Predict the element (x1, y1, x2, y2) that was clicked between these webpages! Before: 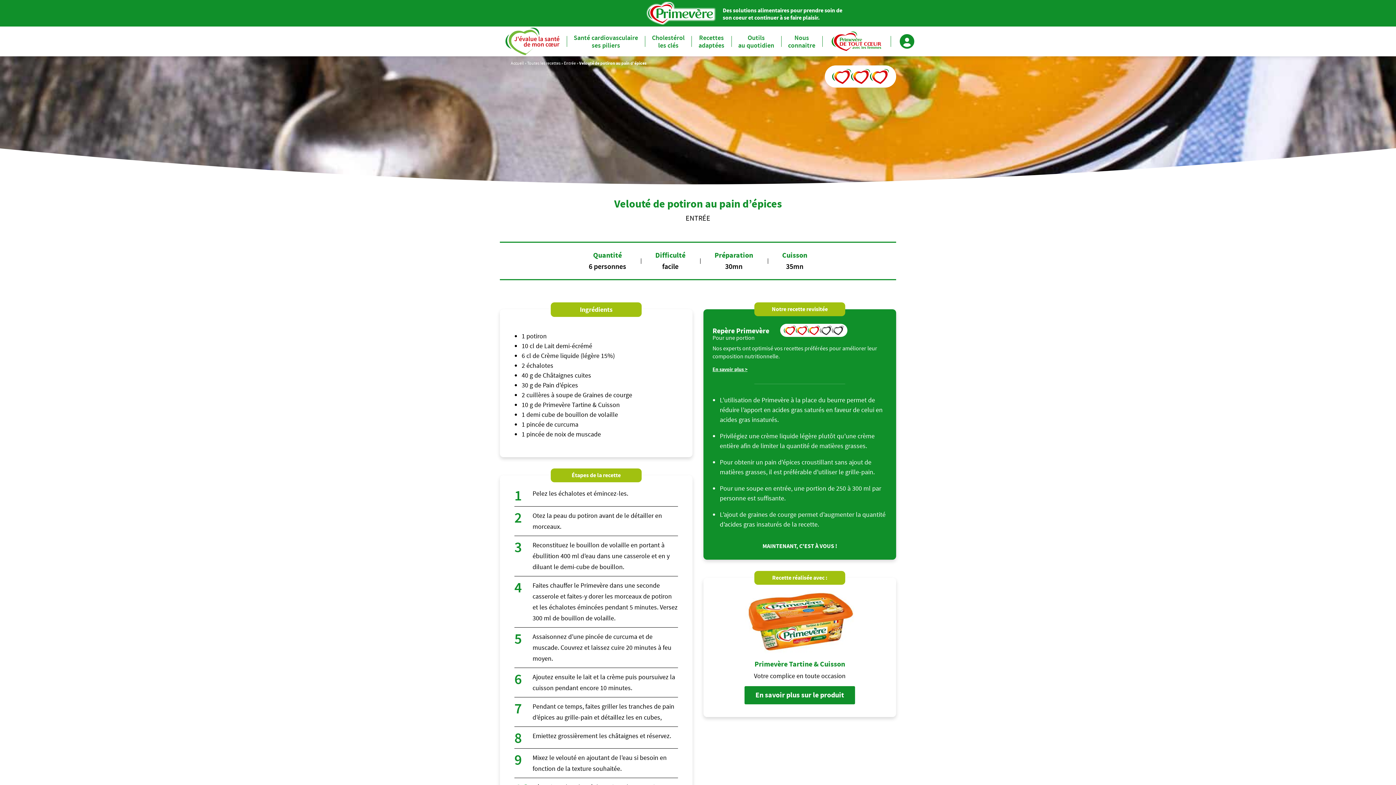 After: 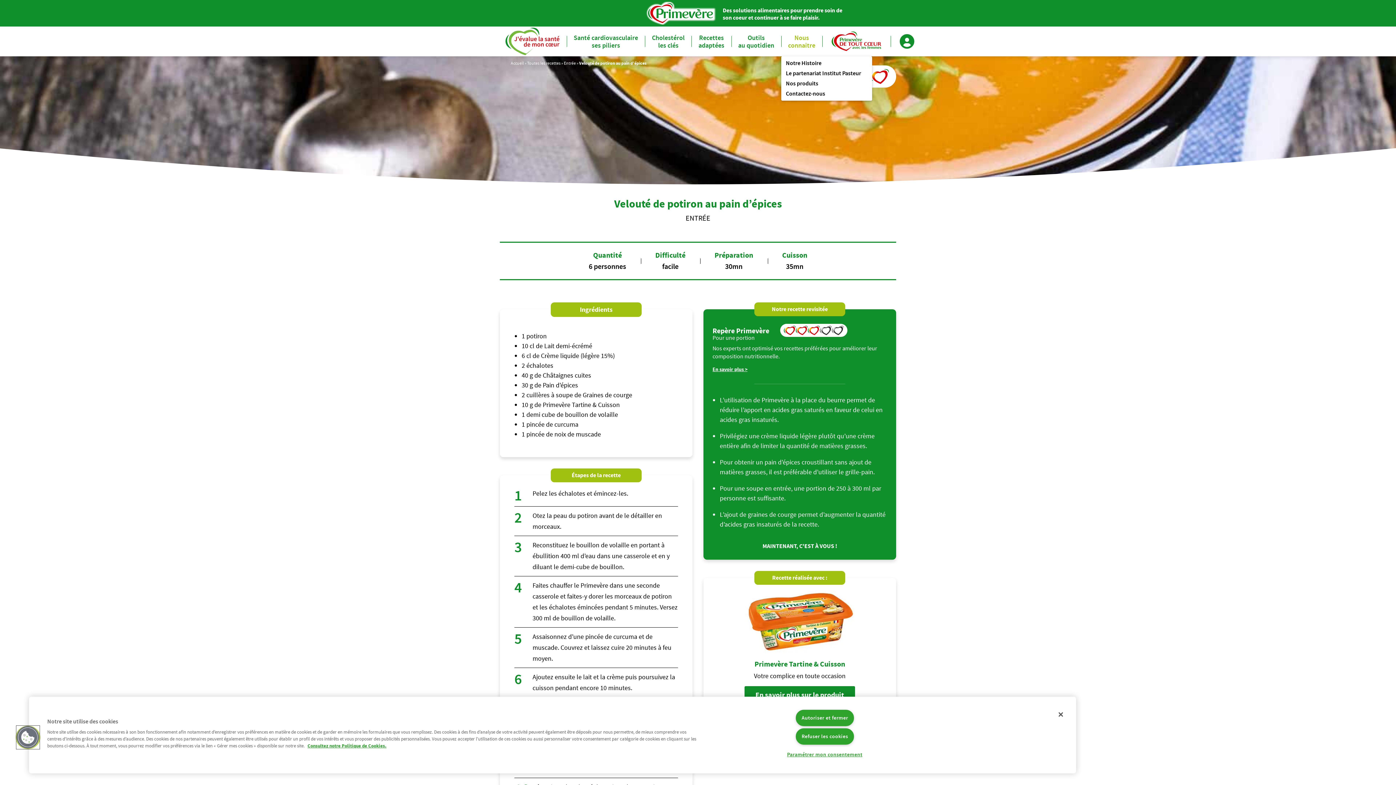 Action: bbox: (788, 33, 815, 49) label: Nous
connaitre